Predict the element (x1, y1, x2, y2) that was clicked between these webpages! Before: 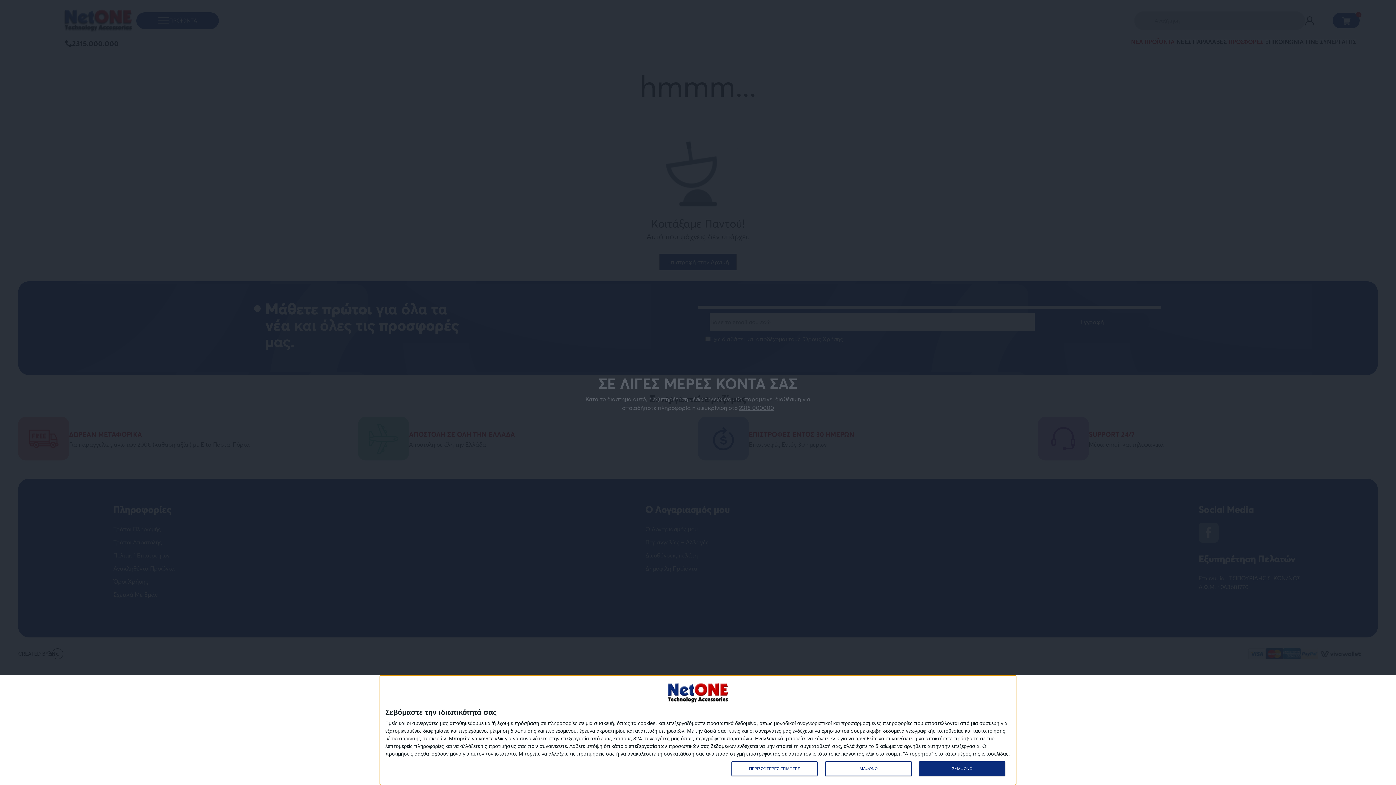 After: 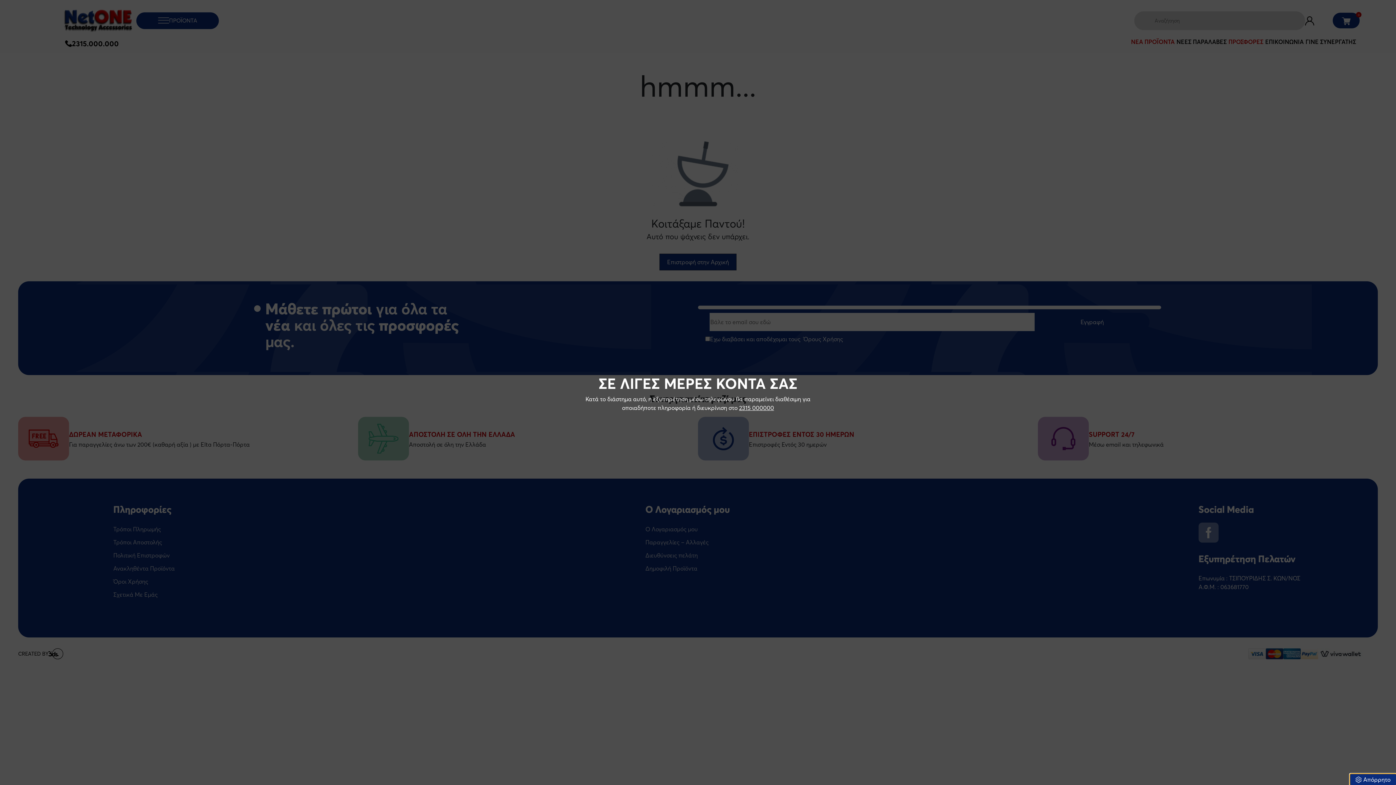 Action: label: ΣΥΜΦΩΝΩ bbox: (919, 761, 1005, 776)